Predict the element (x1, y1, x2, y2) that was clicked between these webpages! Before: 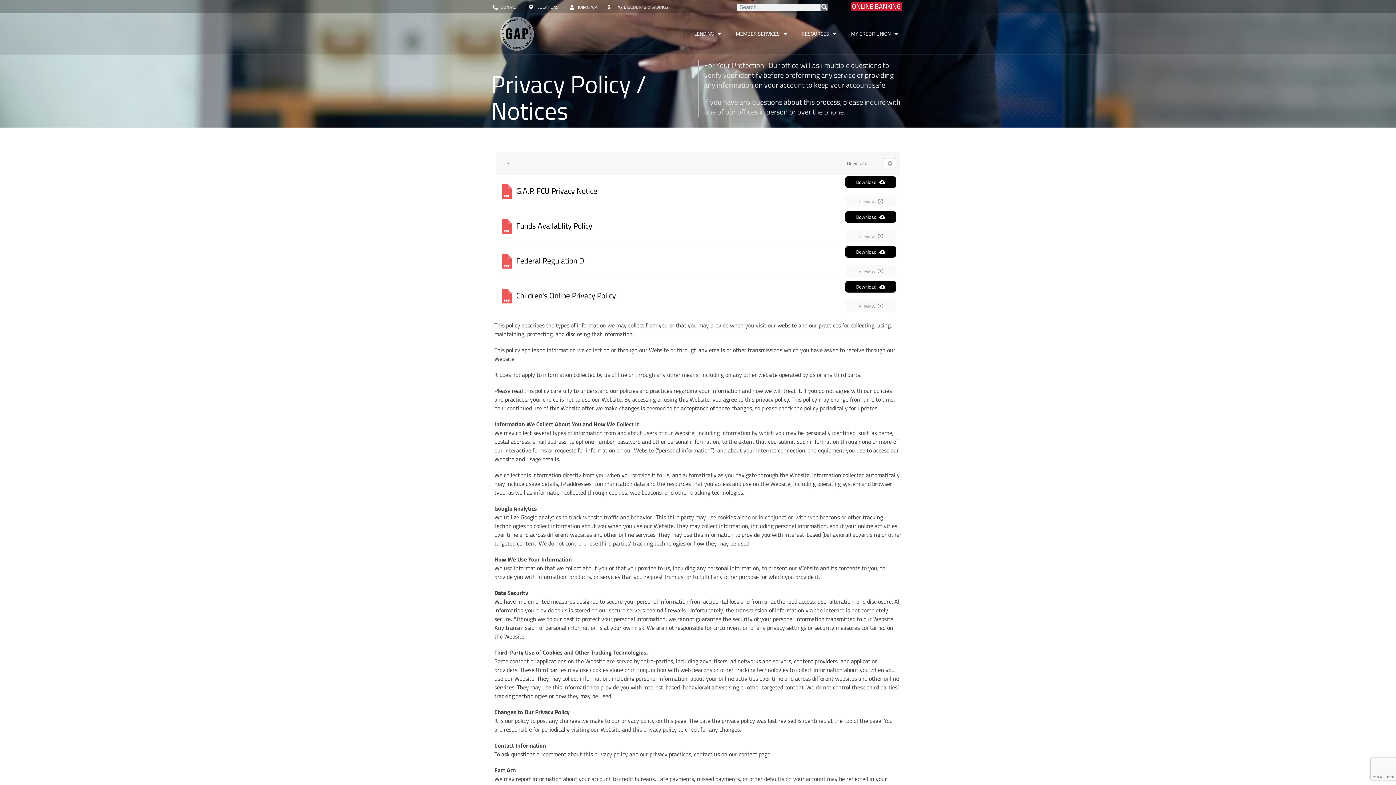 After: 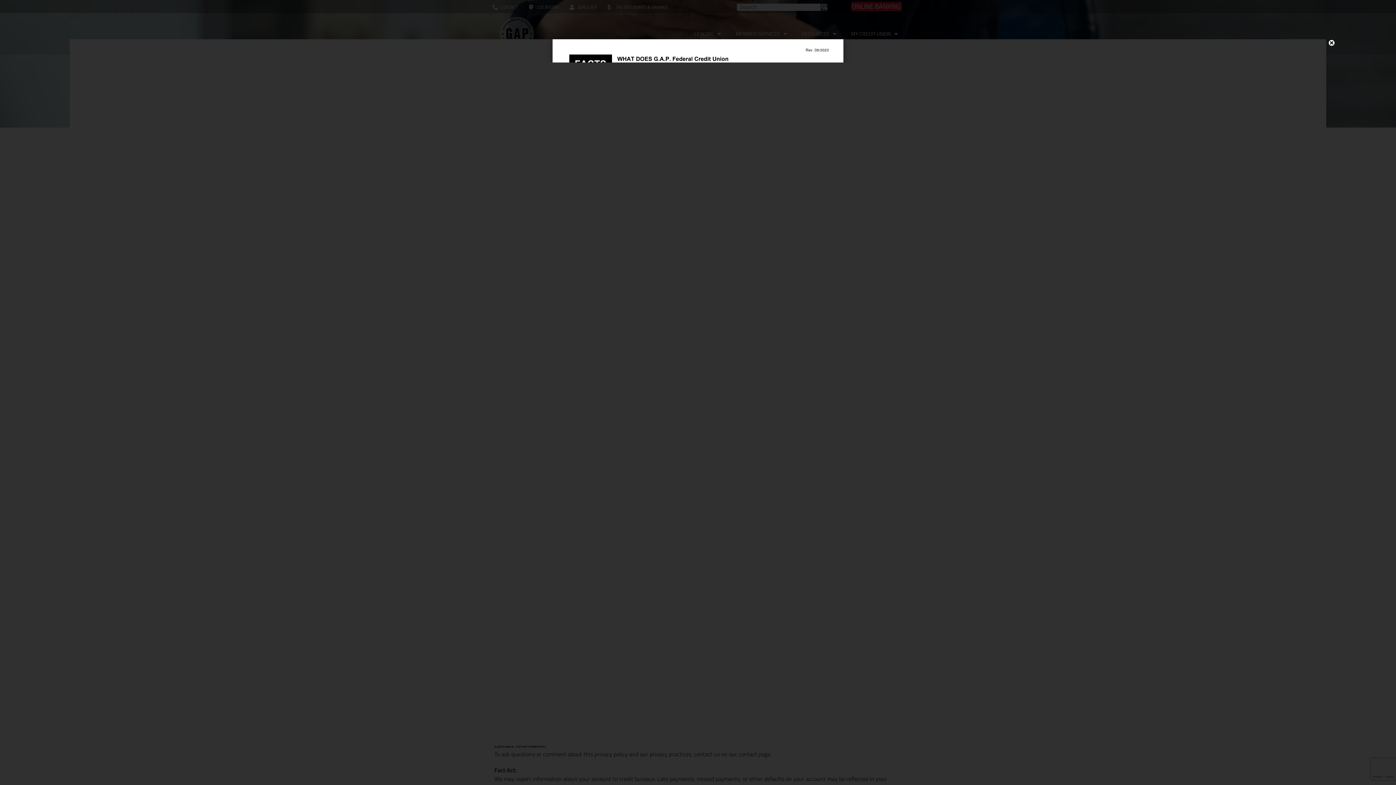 Action: bbox: (845, 195, 896, 207) label: Preview